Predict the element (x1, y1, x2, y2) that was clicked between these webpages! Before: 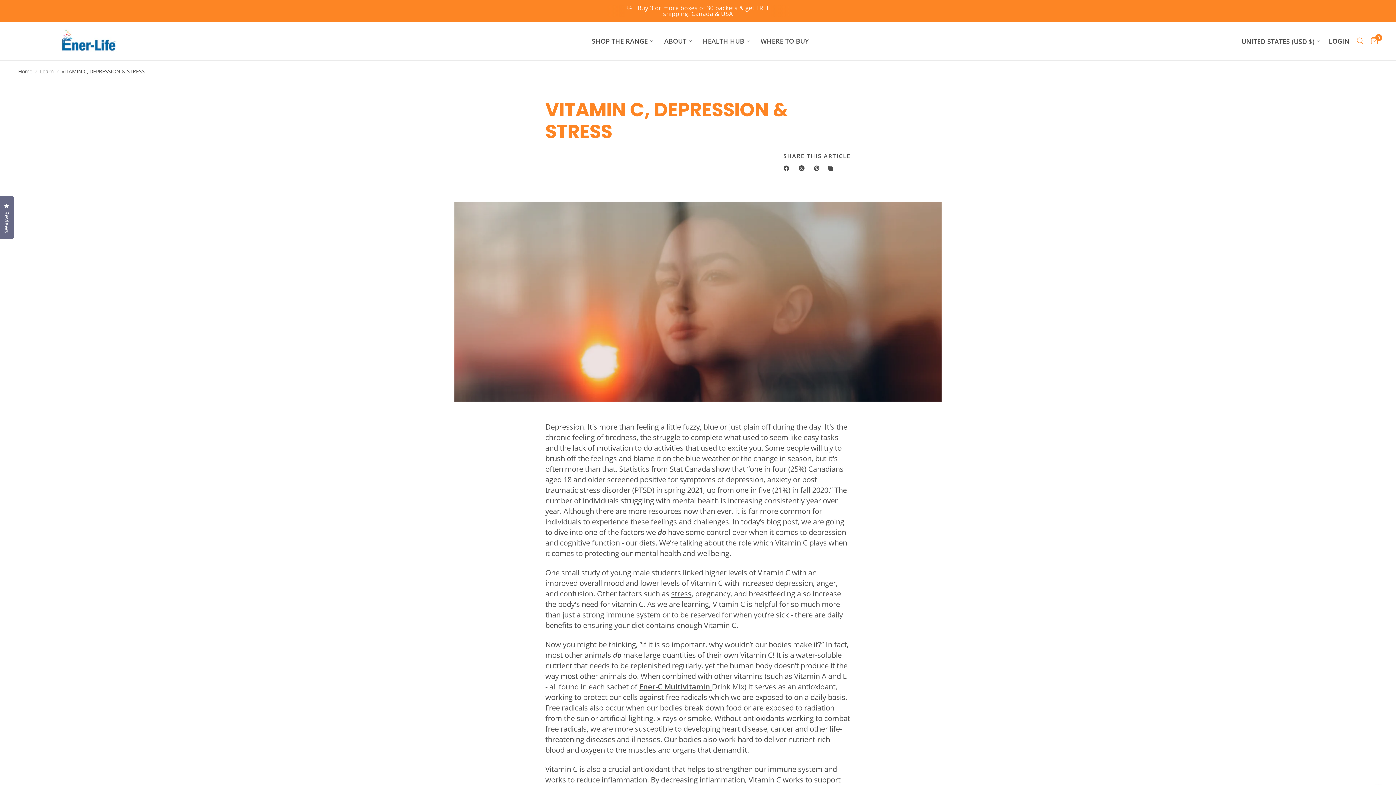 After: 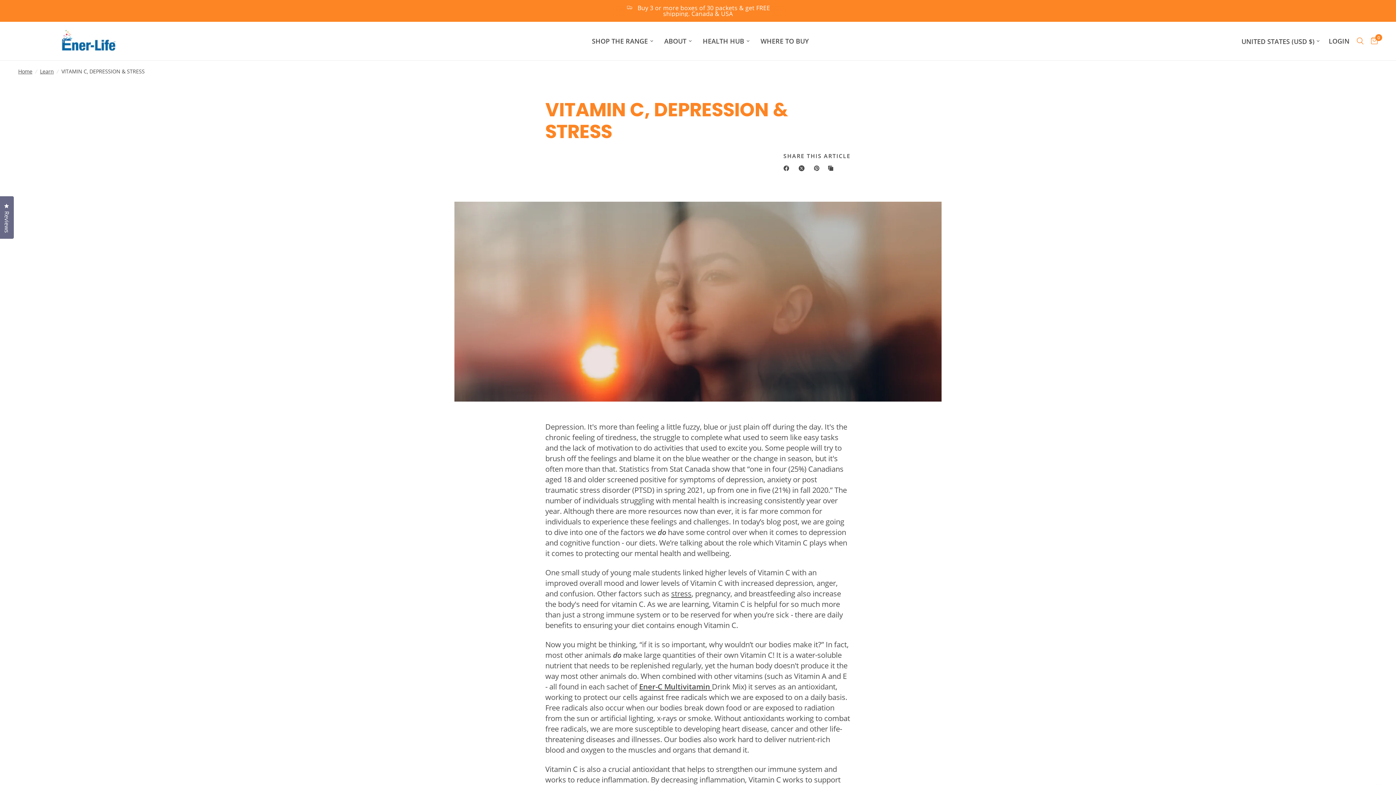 Action: bbox: (798, 164, 807, 172) label: Translation missing: en.social.share X